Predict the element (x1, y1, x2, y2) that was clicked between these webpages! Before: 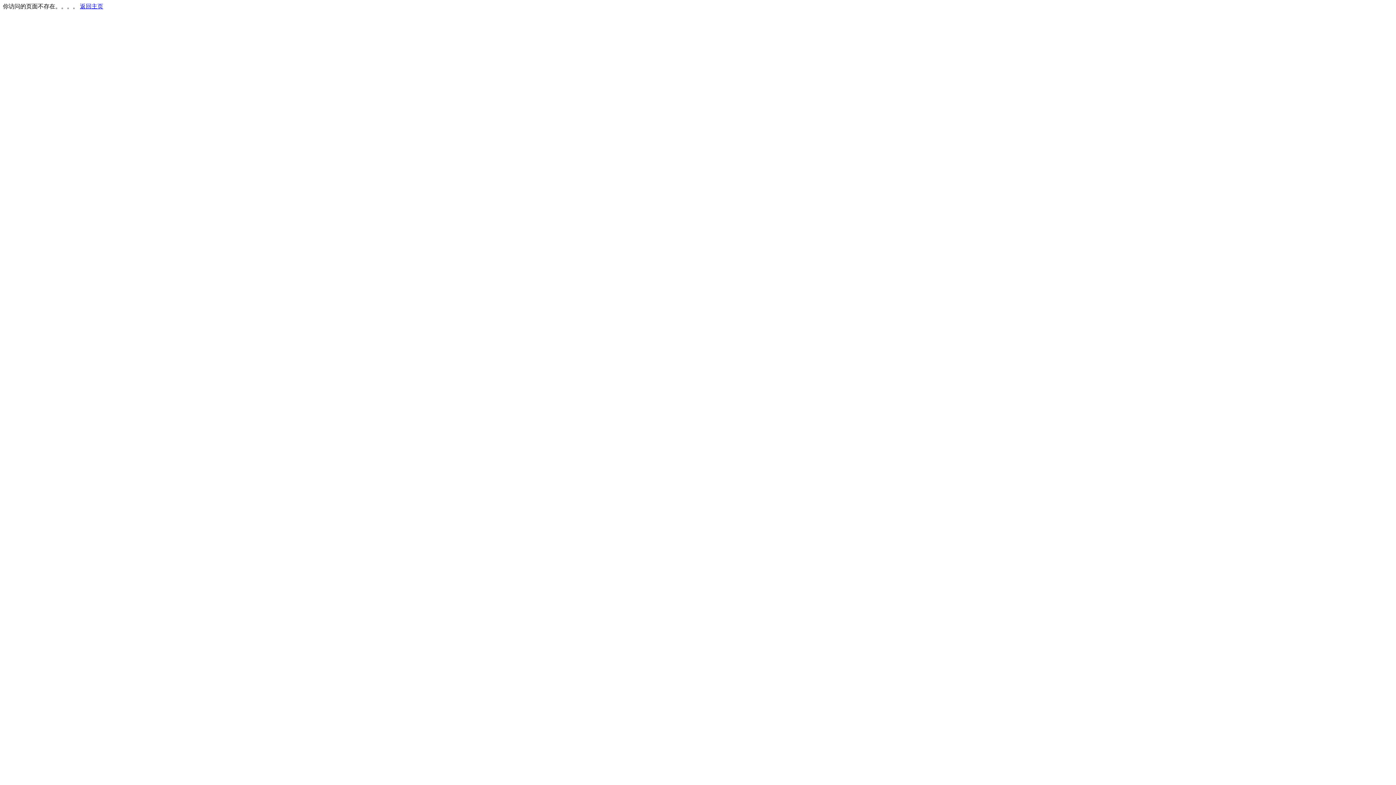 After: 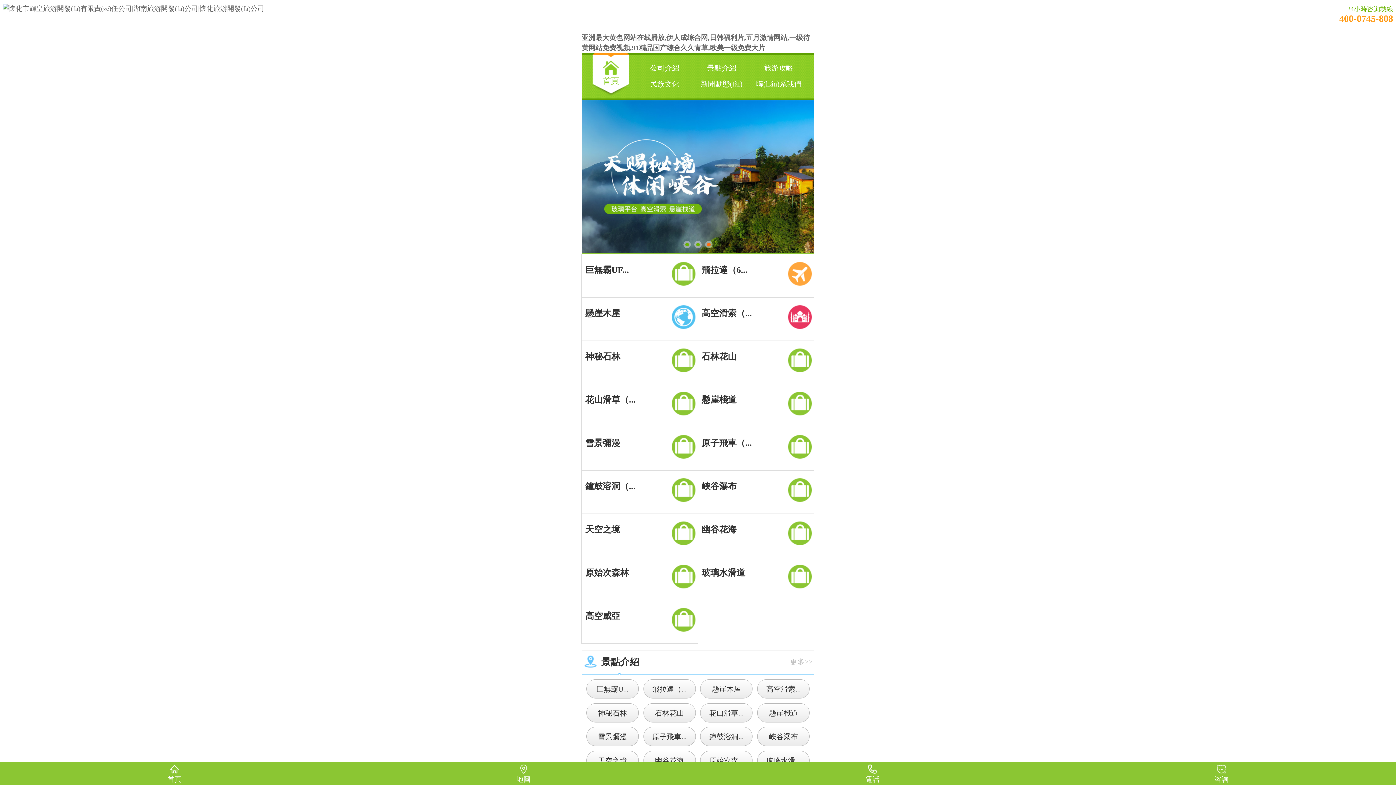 Action: label: 返回主页 bbox: (80, 3, 103, 9)